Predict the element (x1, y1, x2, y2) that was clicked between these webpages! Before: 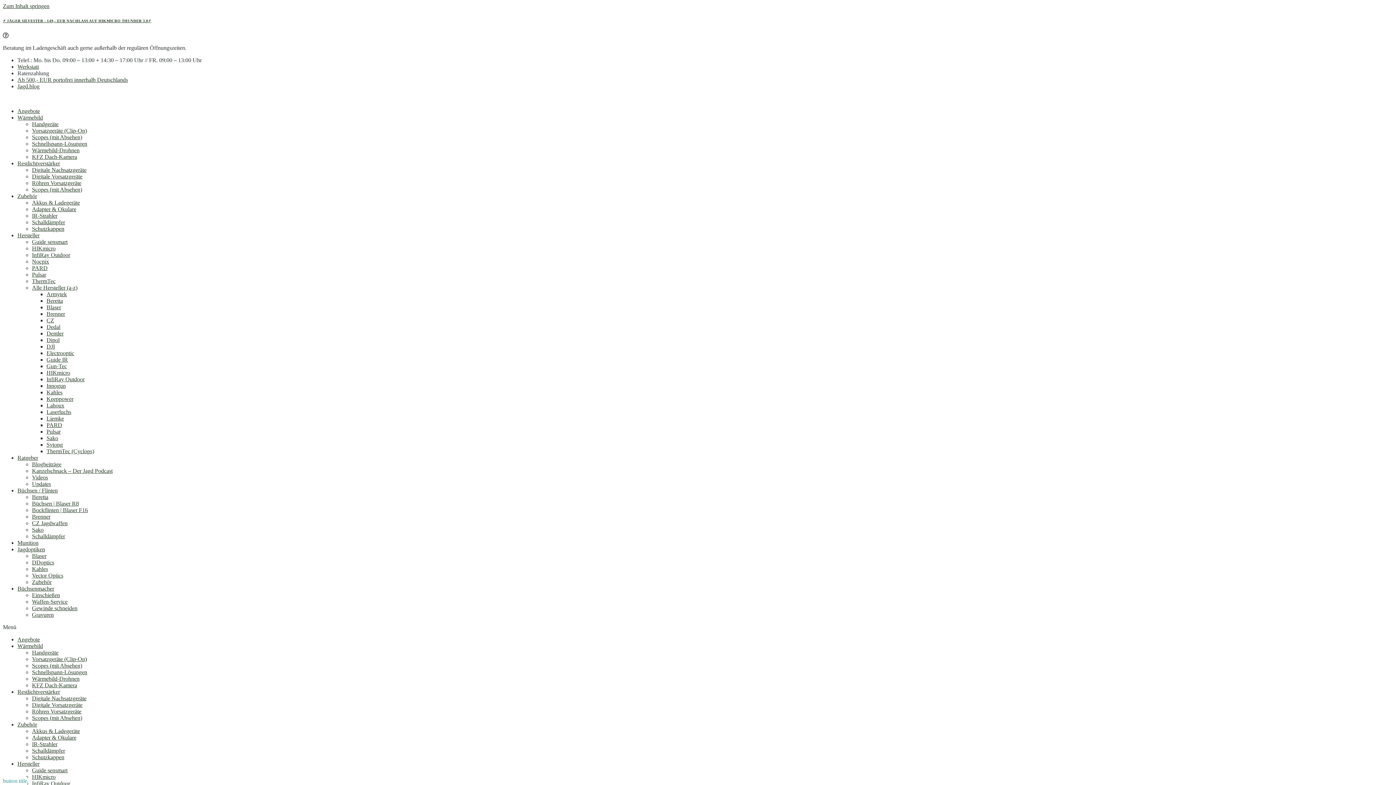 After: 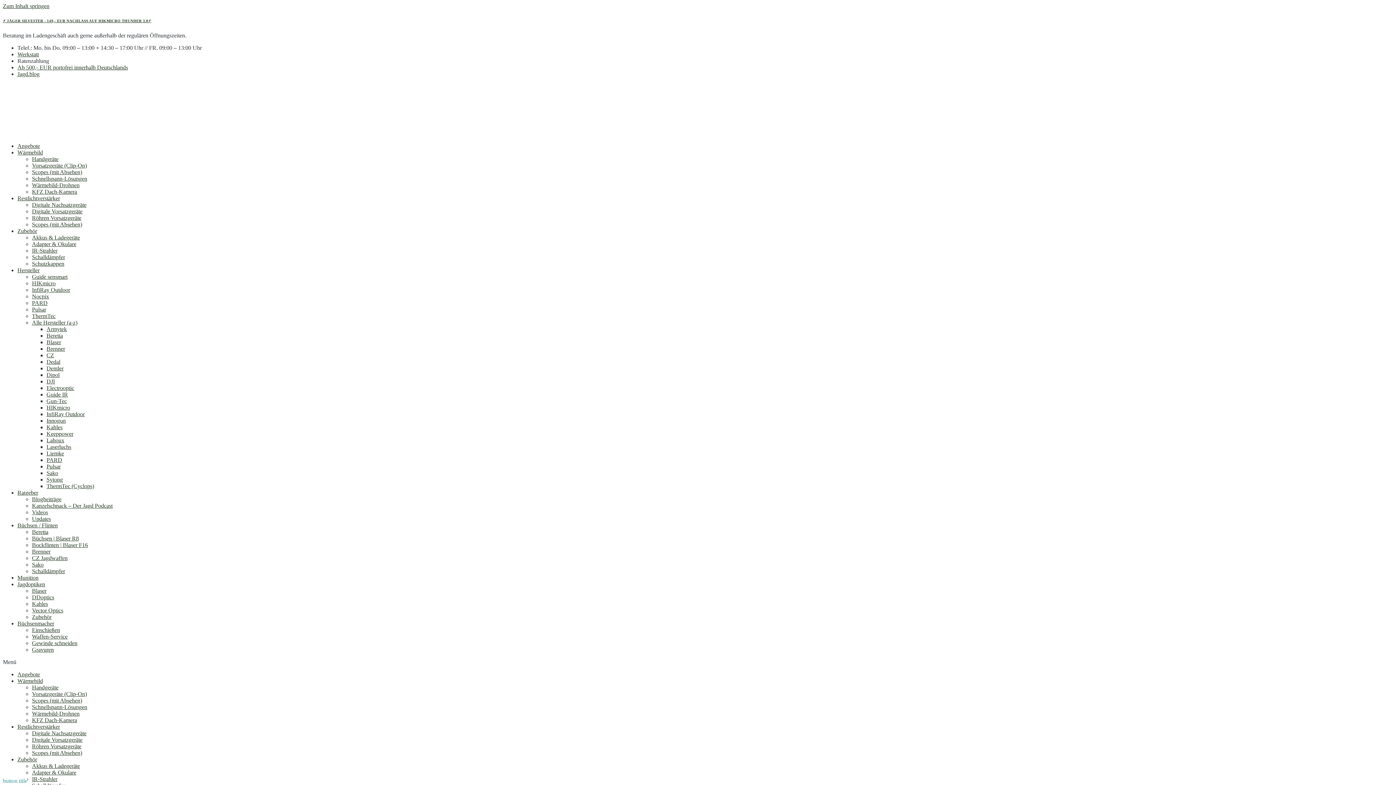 Action: label: Innogun bbox: (46, 382, 65, 389)